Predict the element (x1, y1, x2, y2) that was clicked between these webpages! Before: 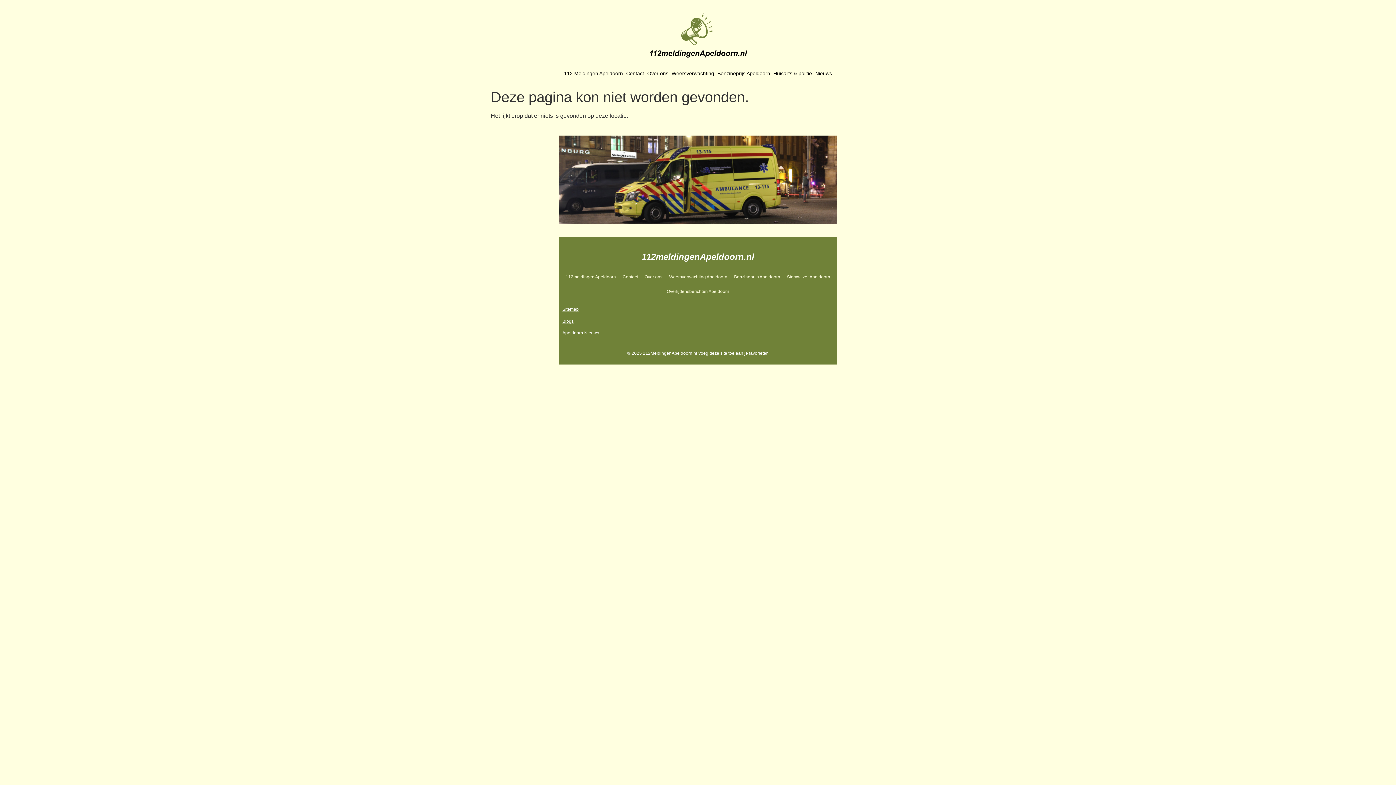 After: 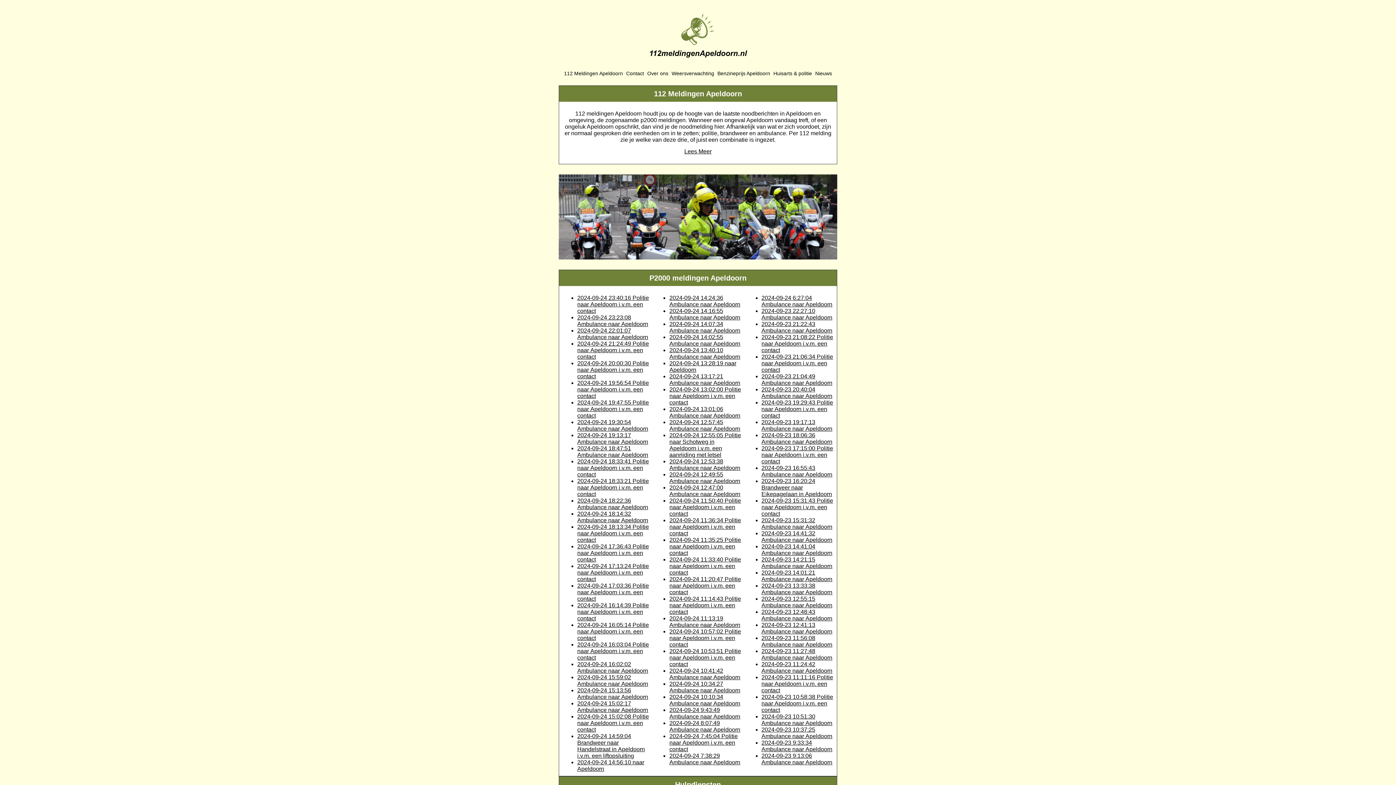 Action: label: 112meldingenApeldoorn.nl bbox: (641, 252, 754, 261)